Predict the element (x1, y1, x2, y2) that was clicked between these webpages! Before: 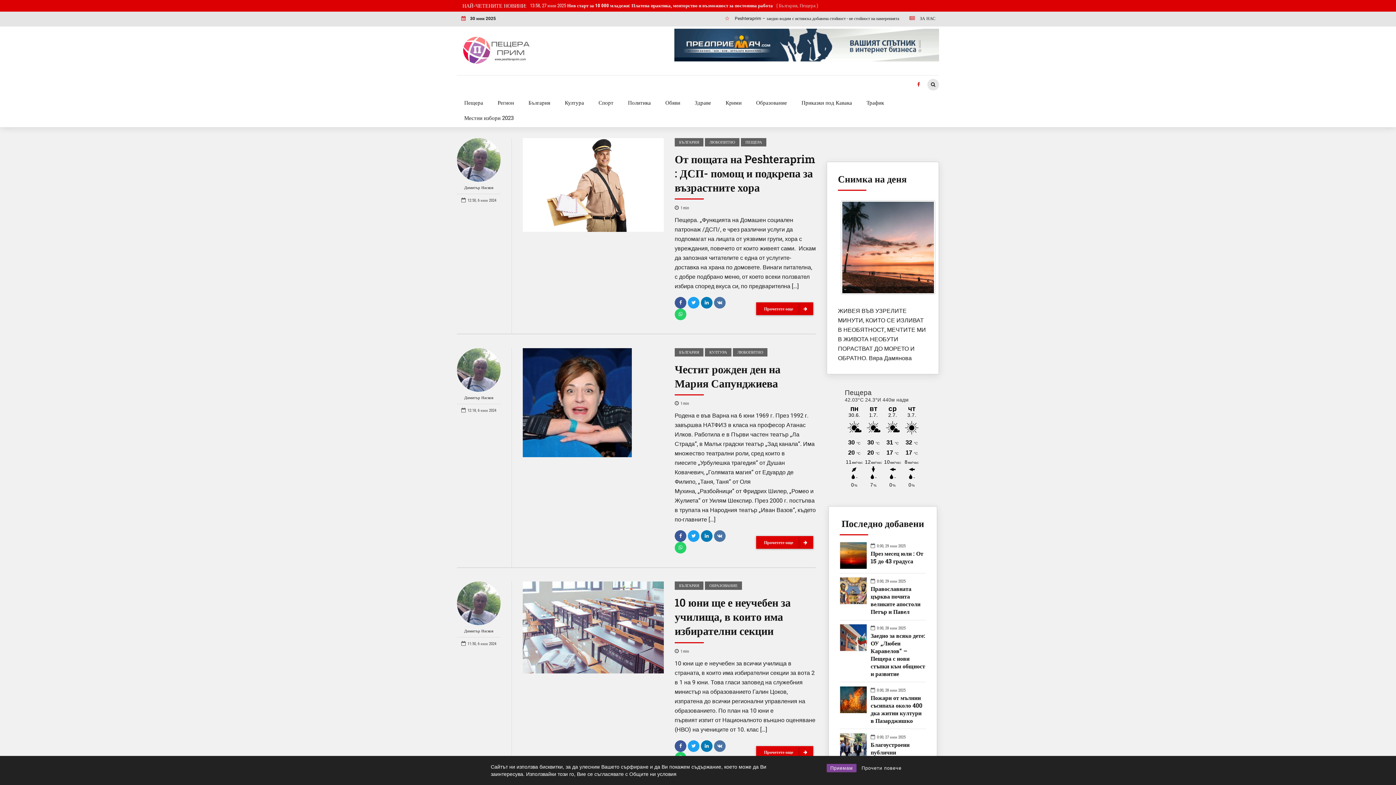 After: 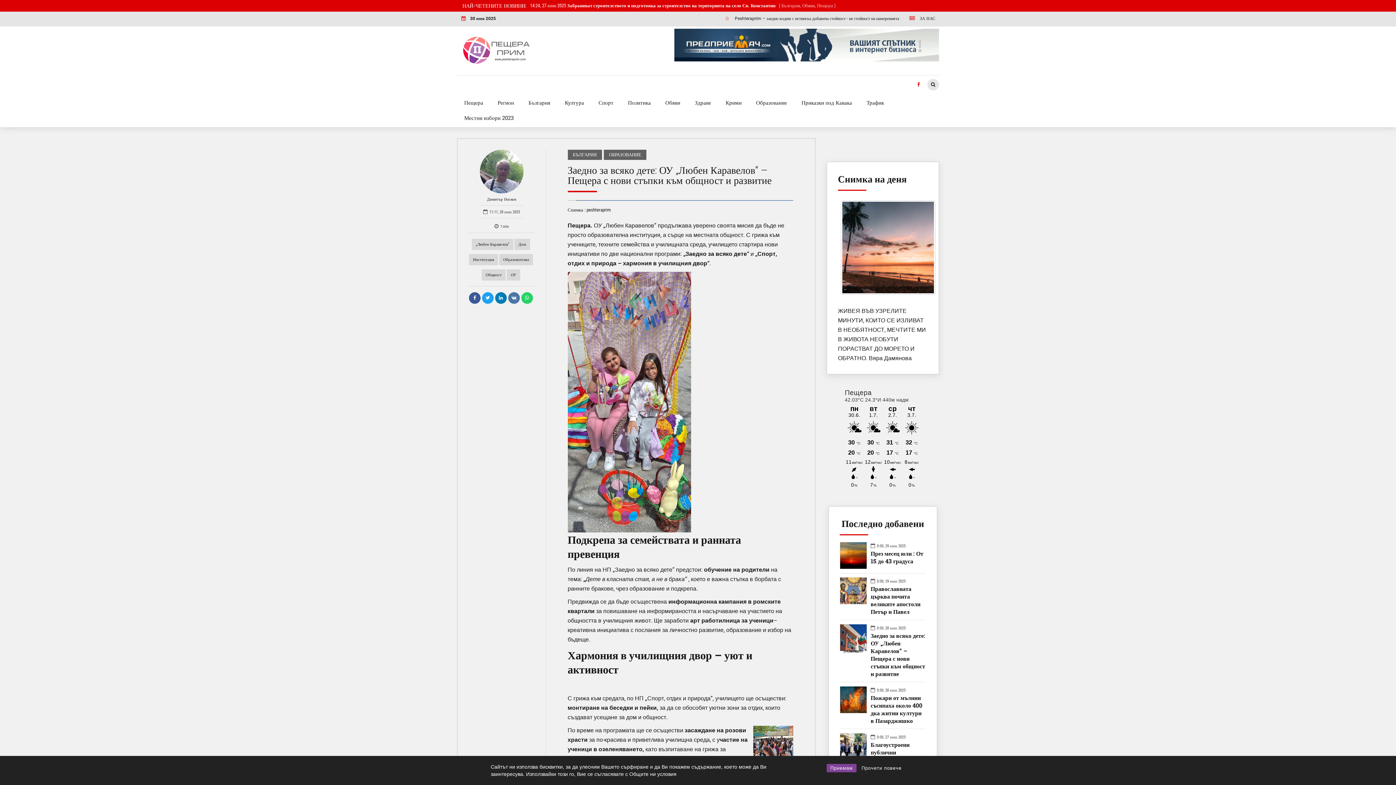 Action: label: Заедно за всяко дете: ОУ „Любен Каравелов“ – Пещера с нови стъпки към общност и развитие bbox: (870, 631, 926, 677)